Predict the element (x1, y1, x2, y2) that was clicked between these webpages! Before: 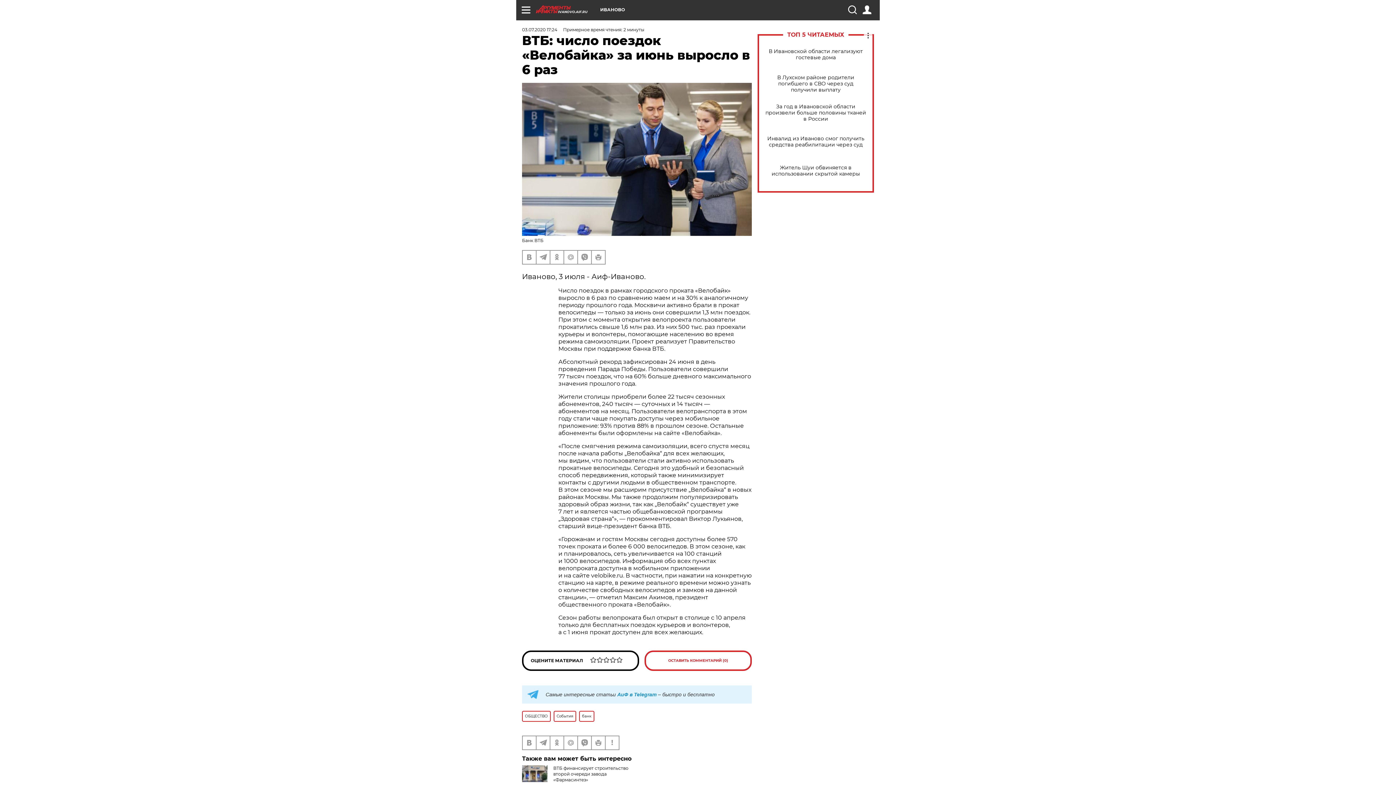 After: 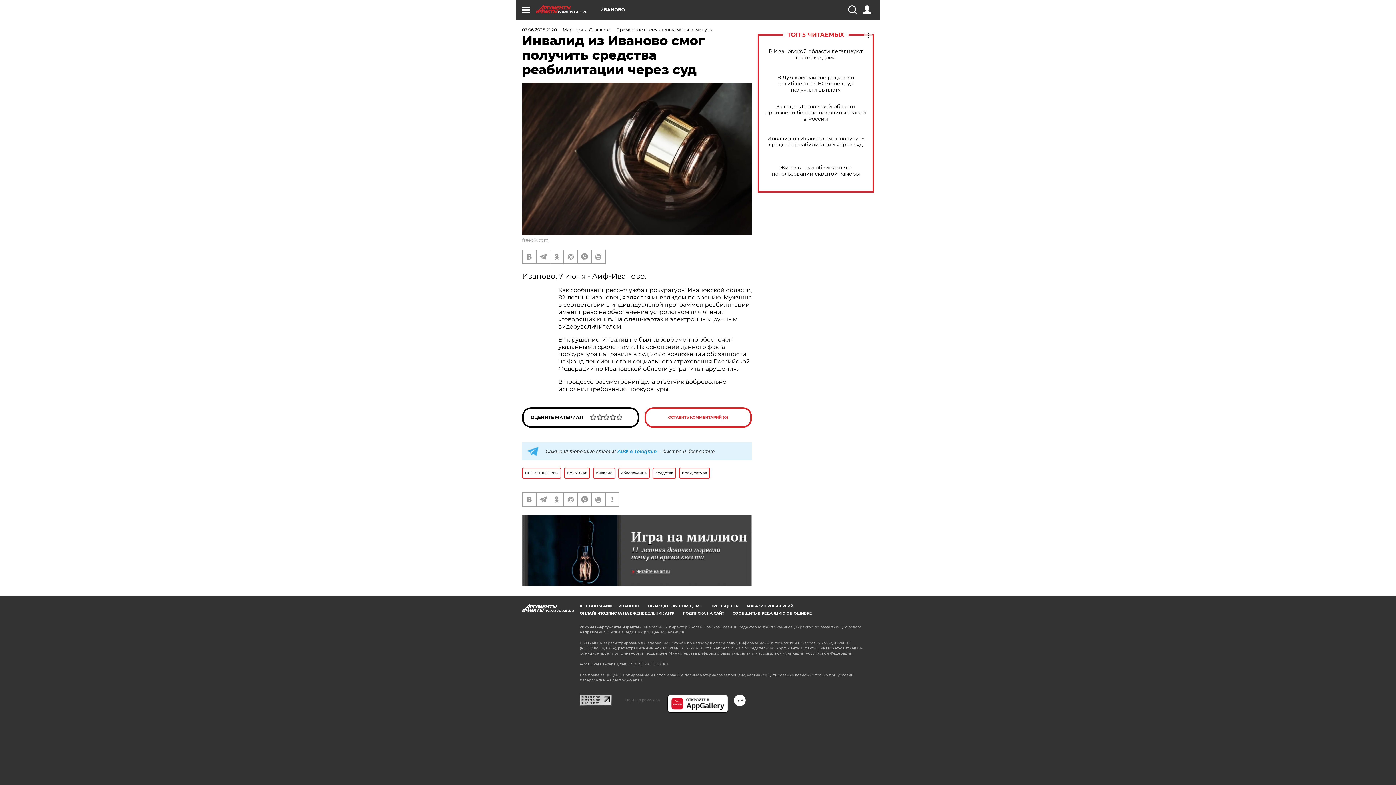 Action: label: Инвалид из Иваново смог получить средства реабилитации через суд bbox: (765, 135, 866, 148)